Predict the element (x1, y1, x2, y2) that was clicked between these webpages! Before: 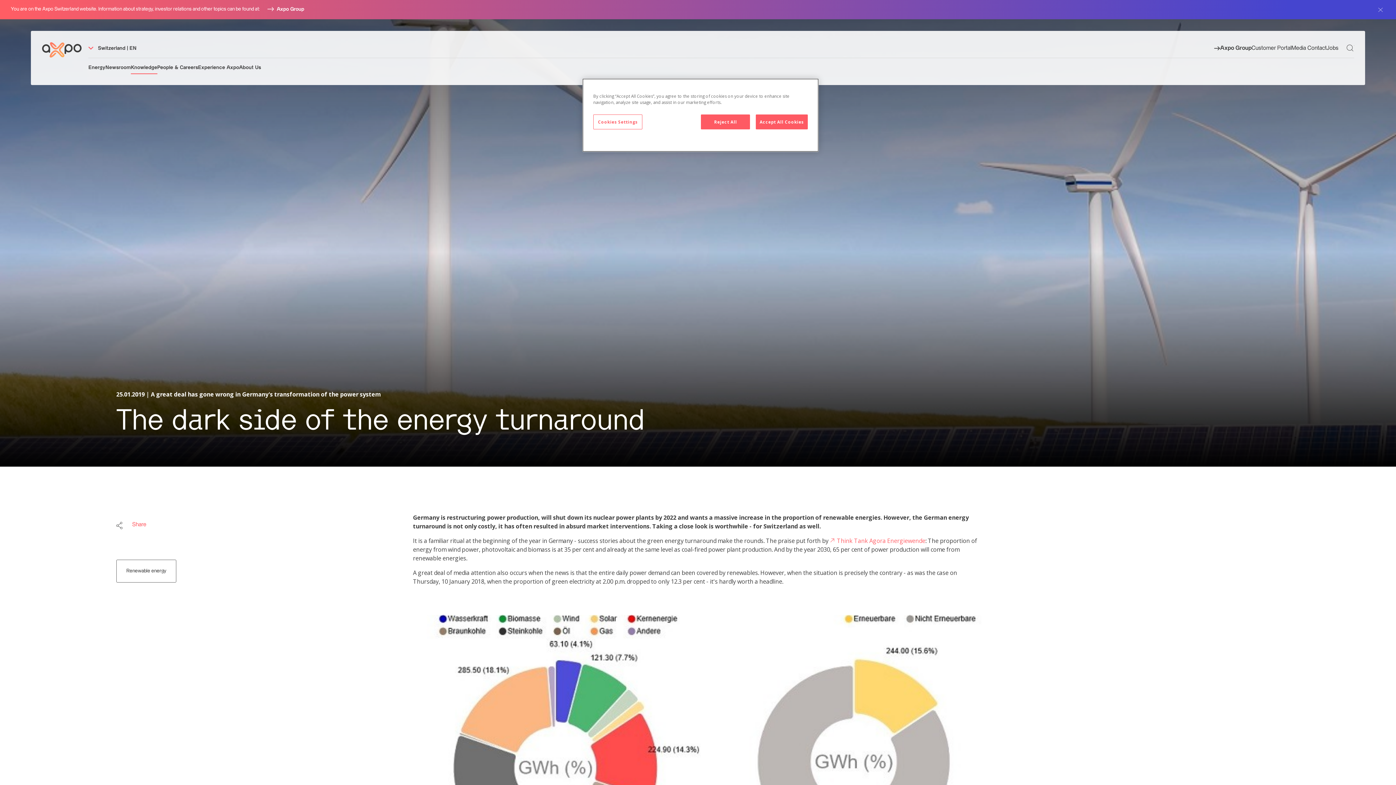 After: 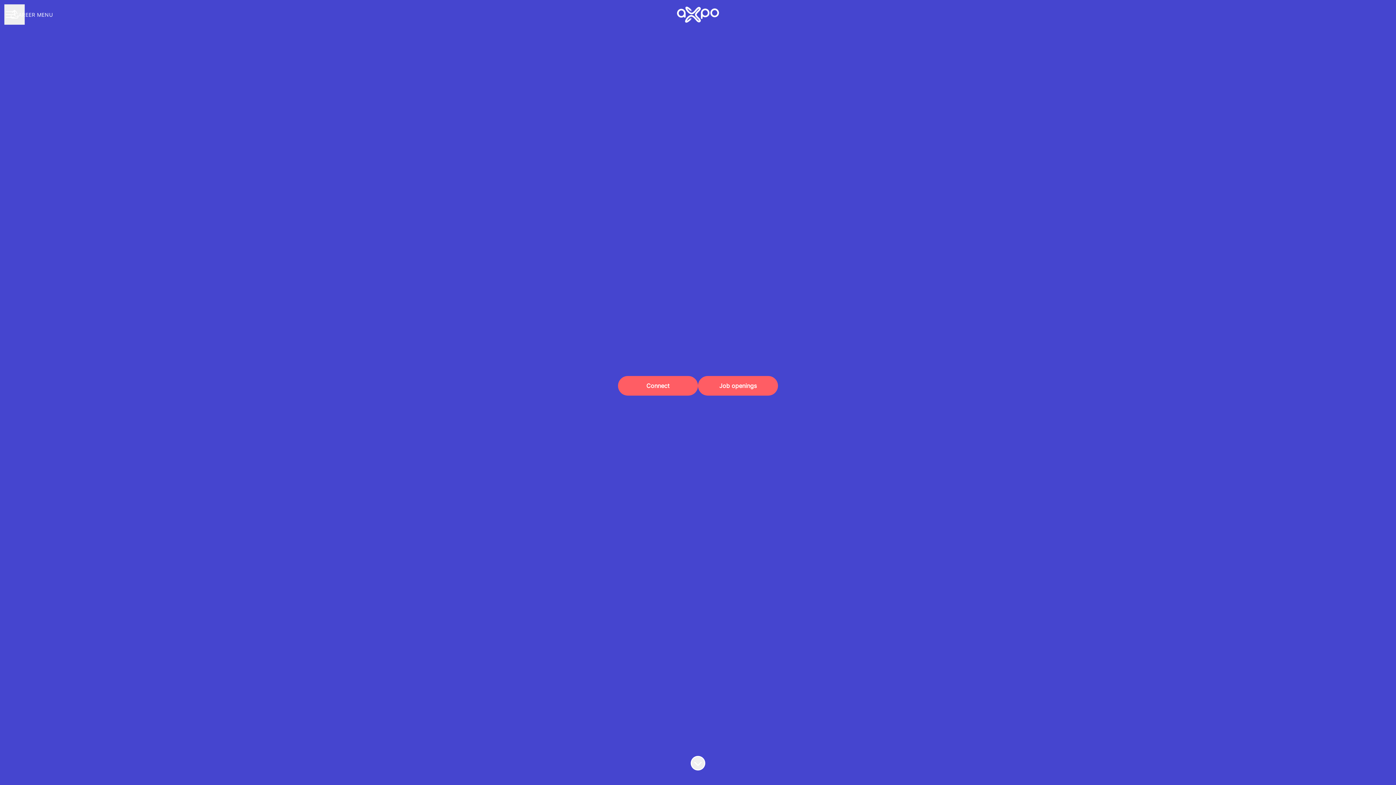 Action: label: Jobs bbox: (1327, 44, 1338, 52)